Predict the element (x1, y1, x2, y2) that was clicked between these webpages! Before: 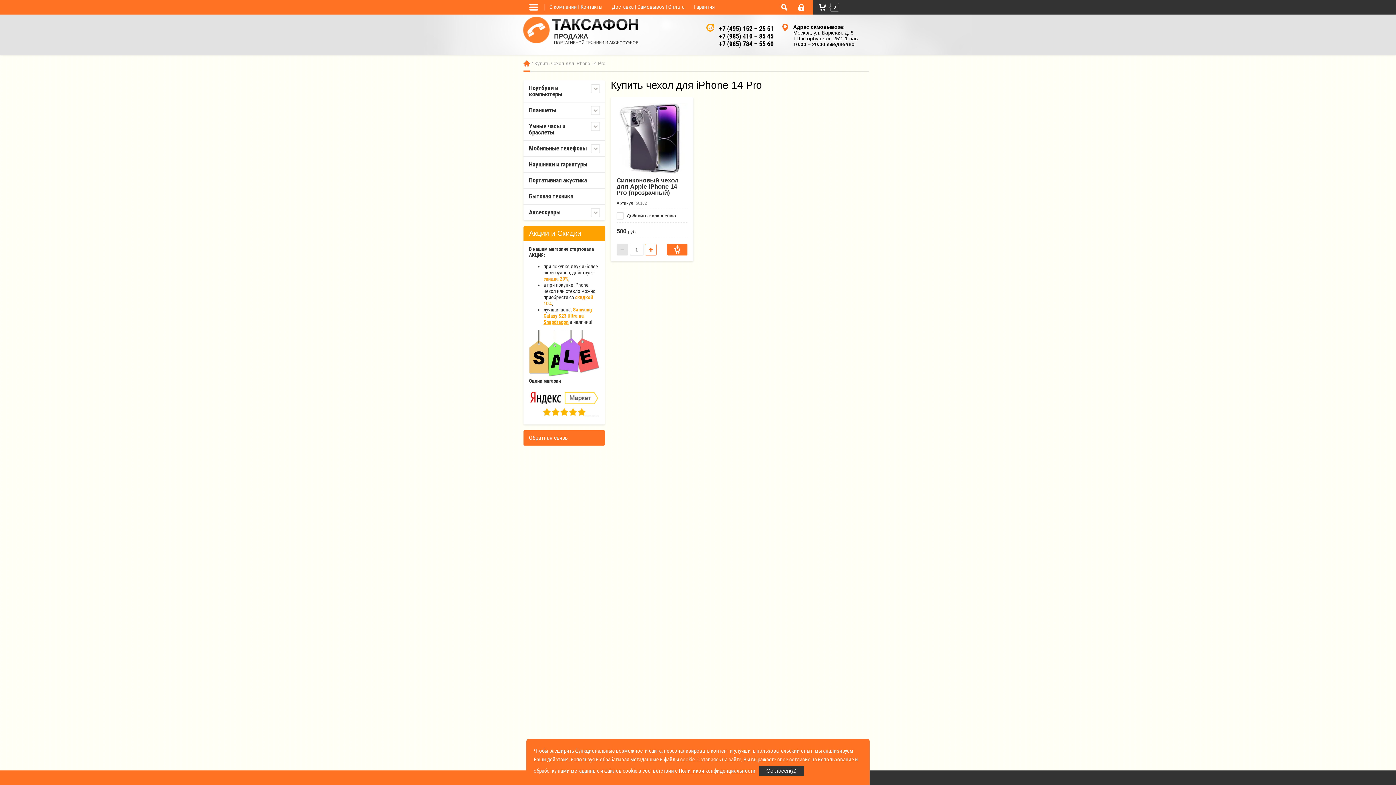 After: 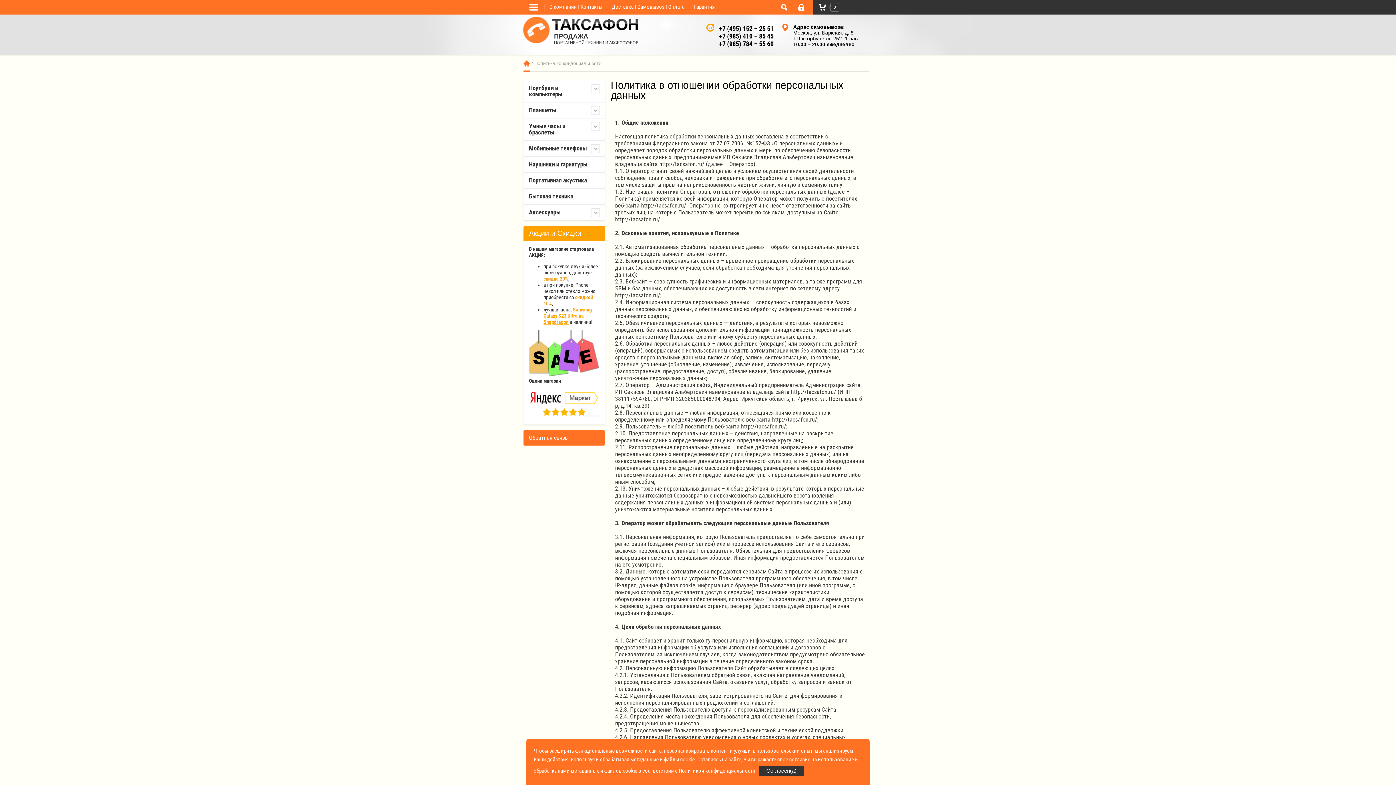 Action: bbox: (678, 768, 755, 774) label: Политикой конфиденциальности